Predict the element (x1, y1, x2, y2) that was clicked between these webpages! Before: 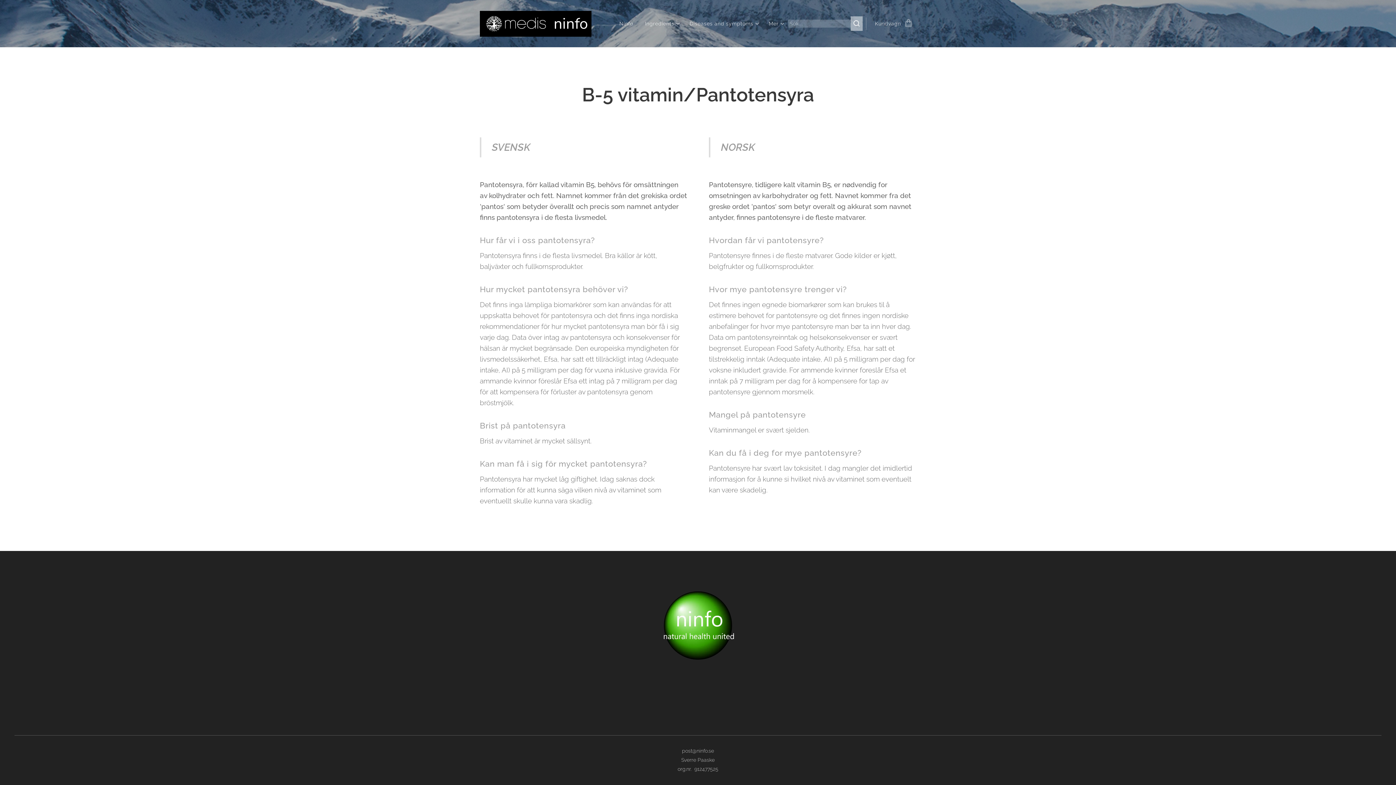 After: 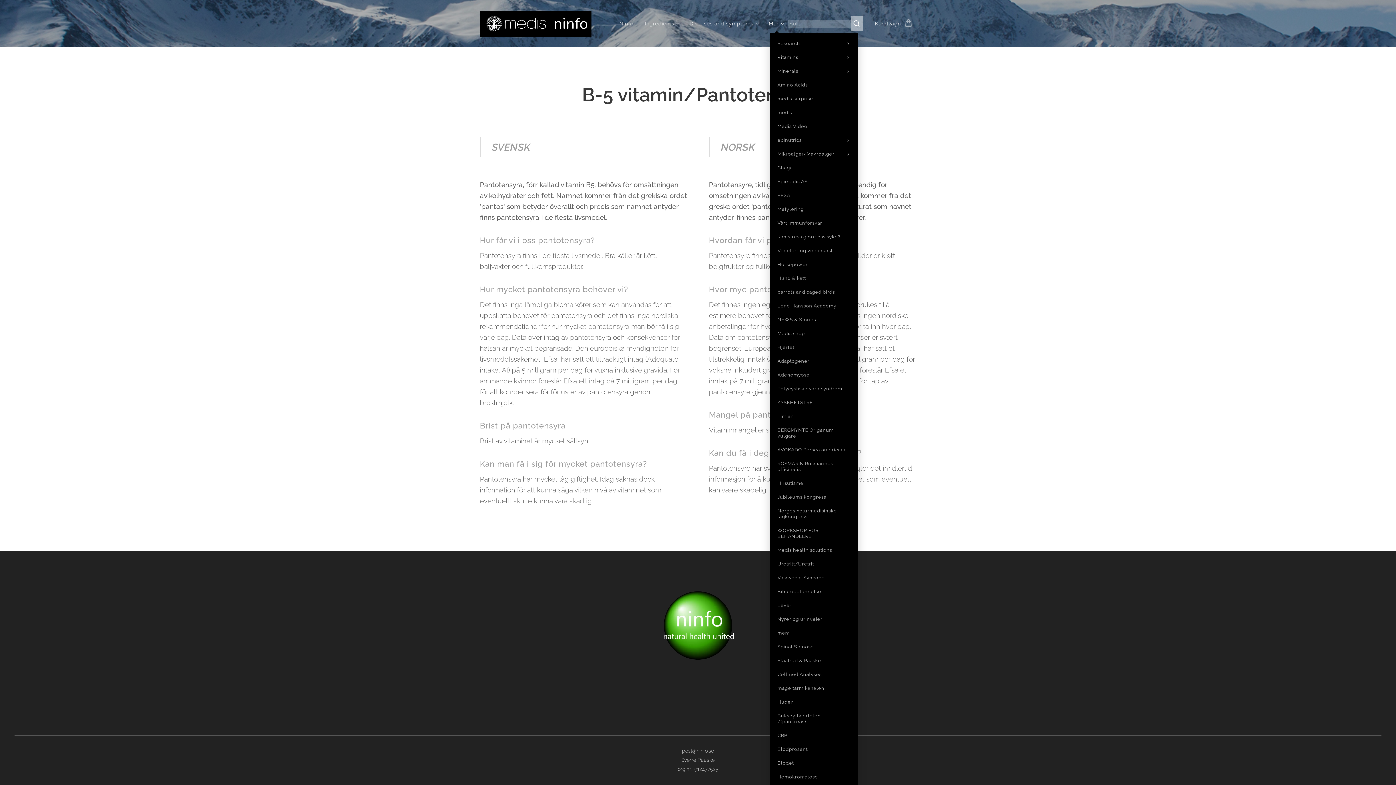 Action: bbox: (763, 14, 788, 32) label: Mer